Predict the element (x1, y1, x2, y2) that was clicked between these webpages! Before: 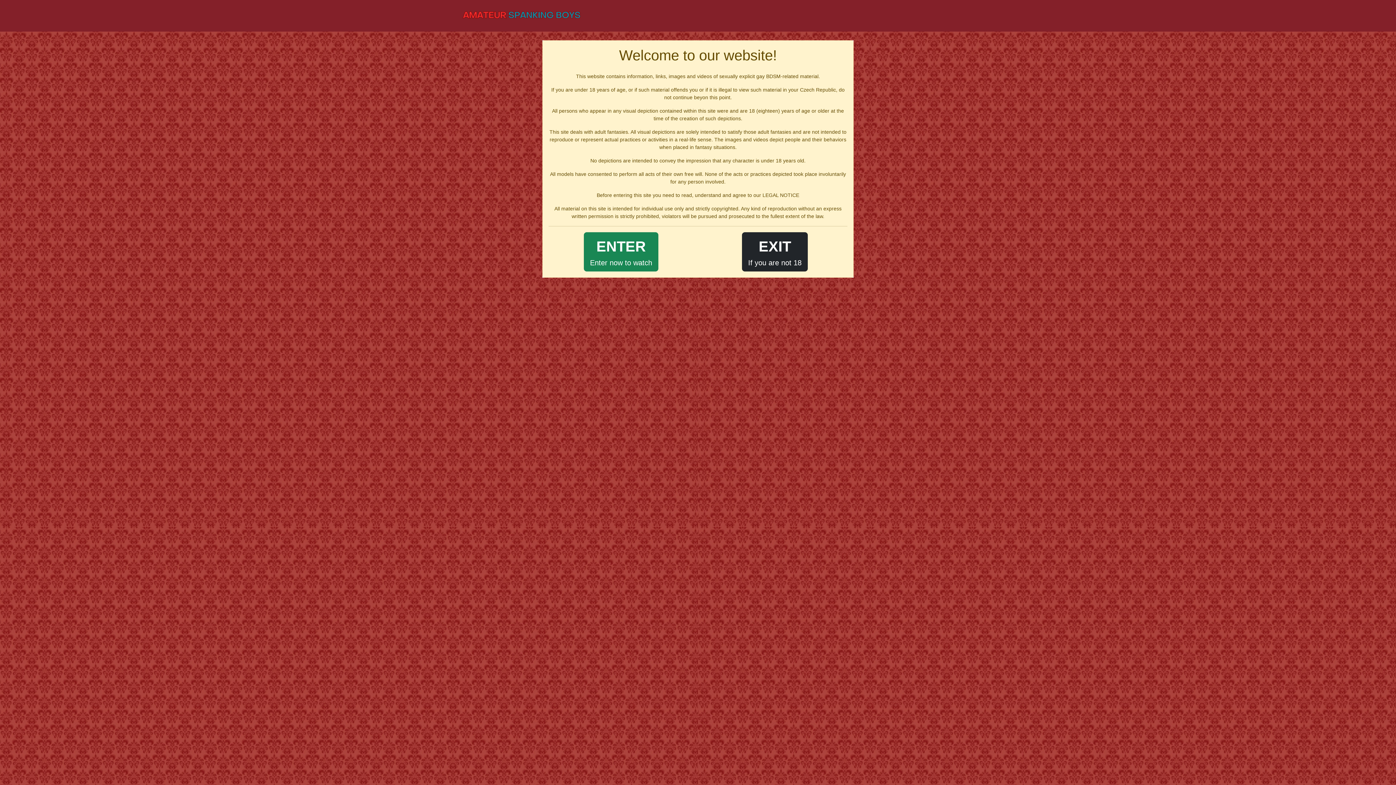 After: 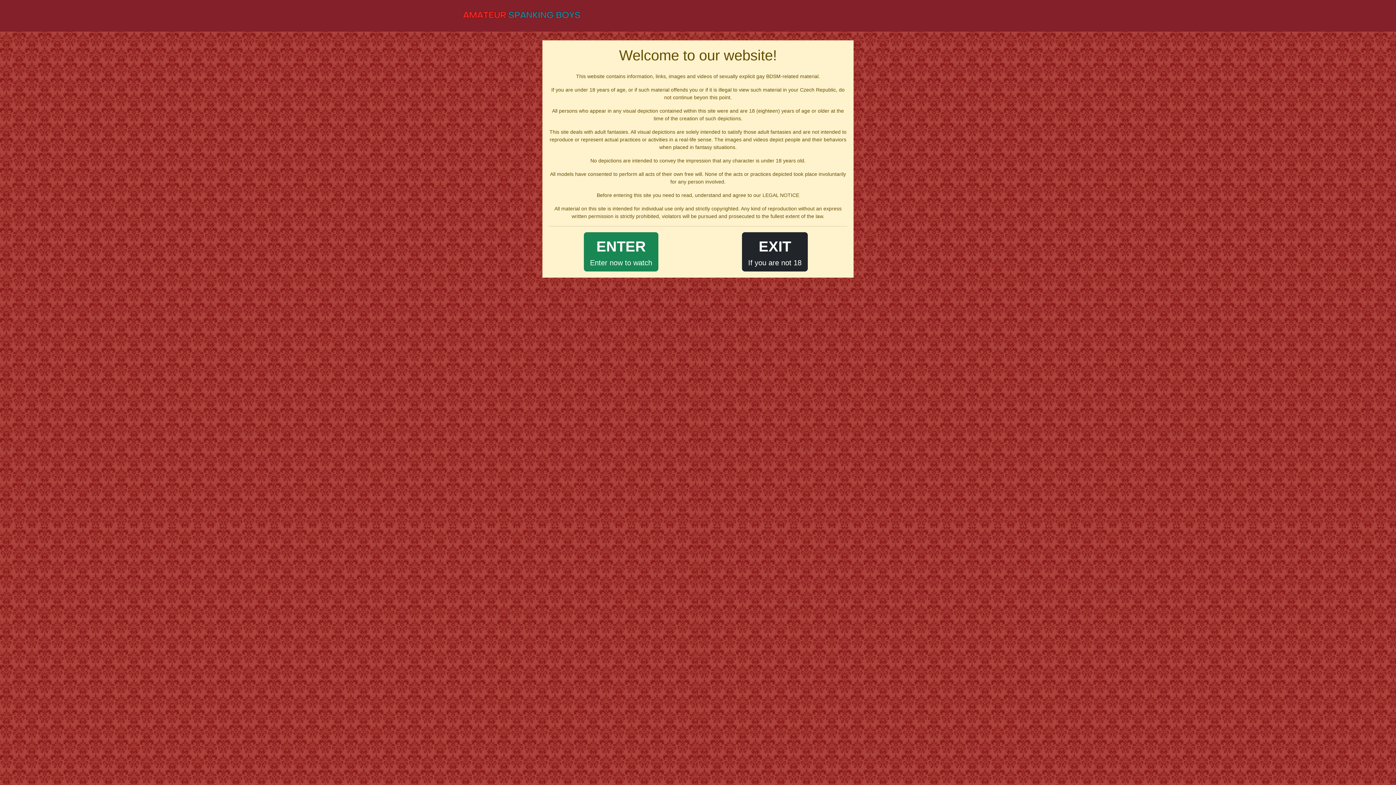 Action: label: LEGAL NOTICE bbox: (762, 192, 799, 198)